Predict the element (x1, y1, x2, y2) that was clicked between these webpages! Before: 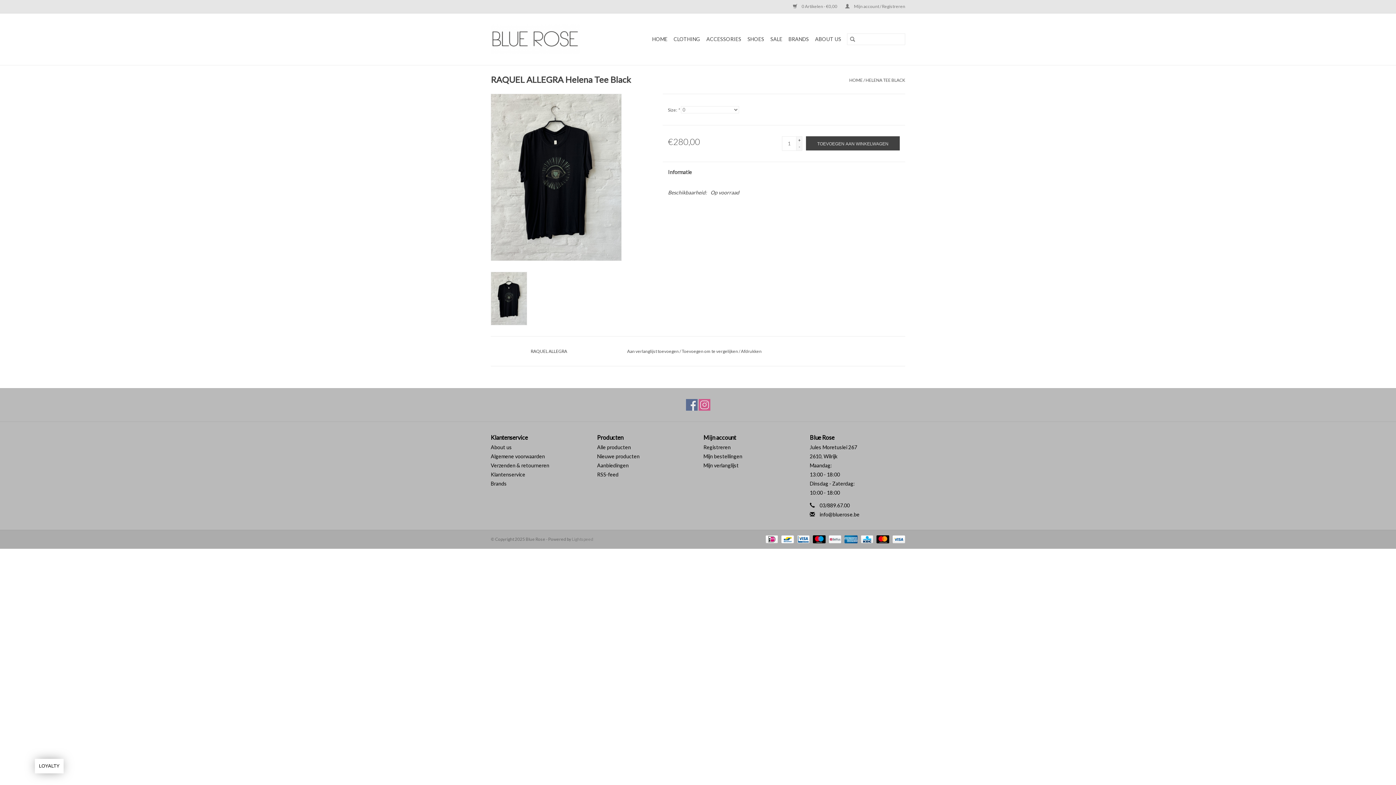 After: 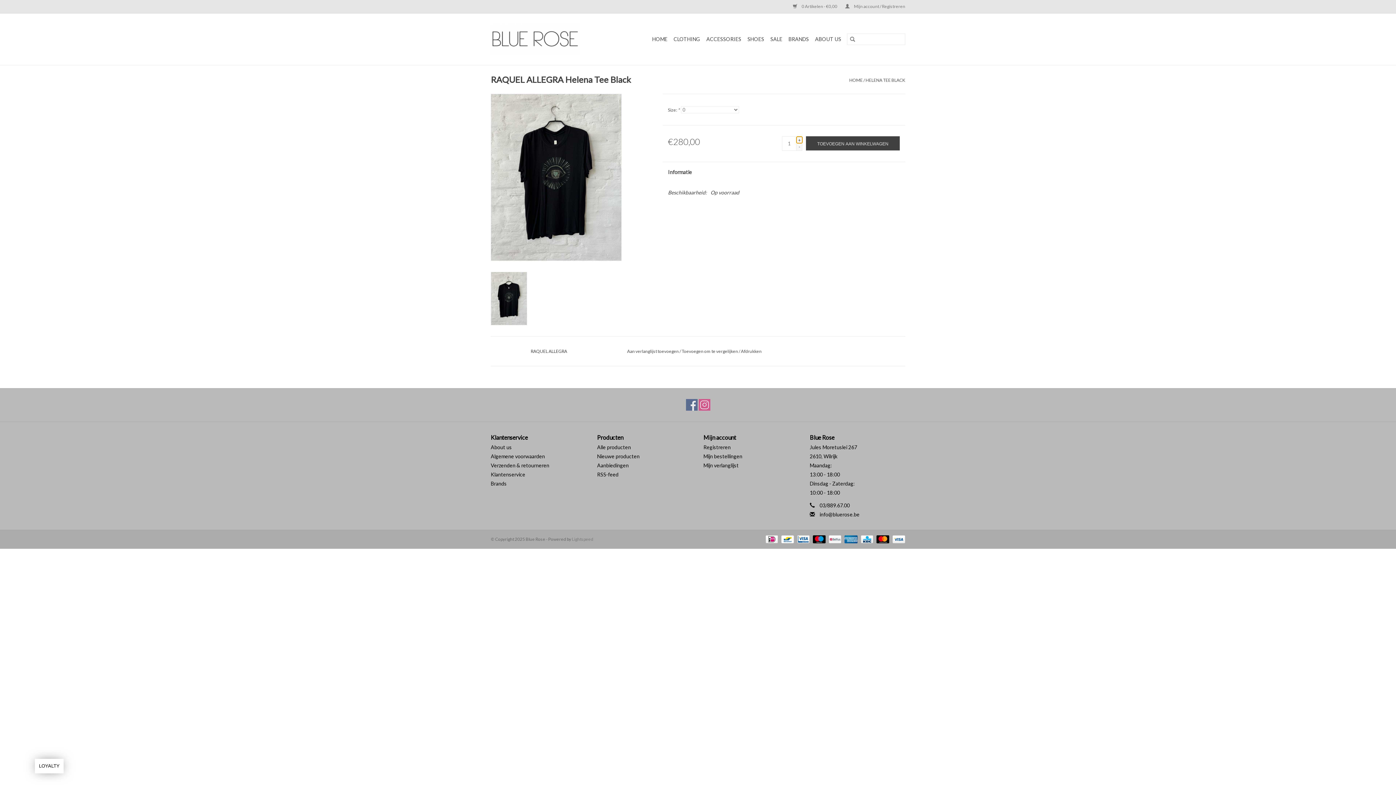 Action: label: Increase quantity by 1 bbox: (796, 136, 802, 143)